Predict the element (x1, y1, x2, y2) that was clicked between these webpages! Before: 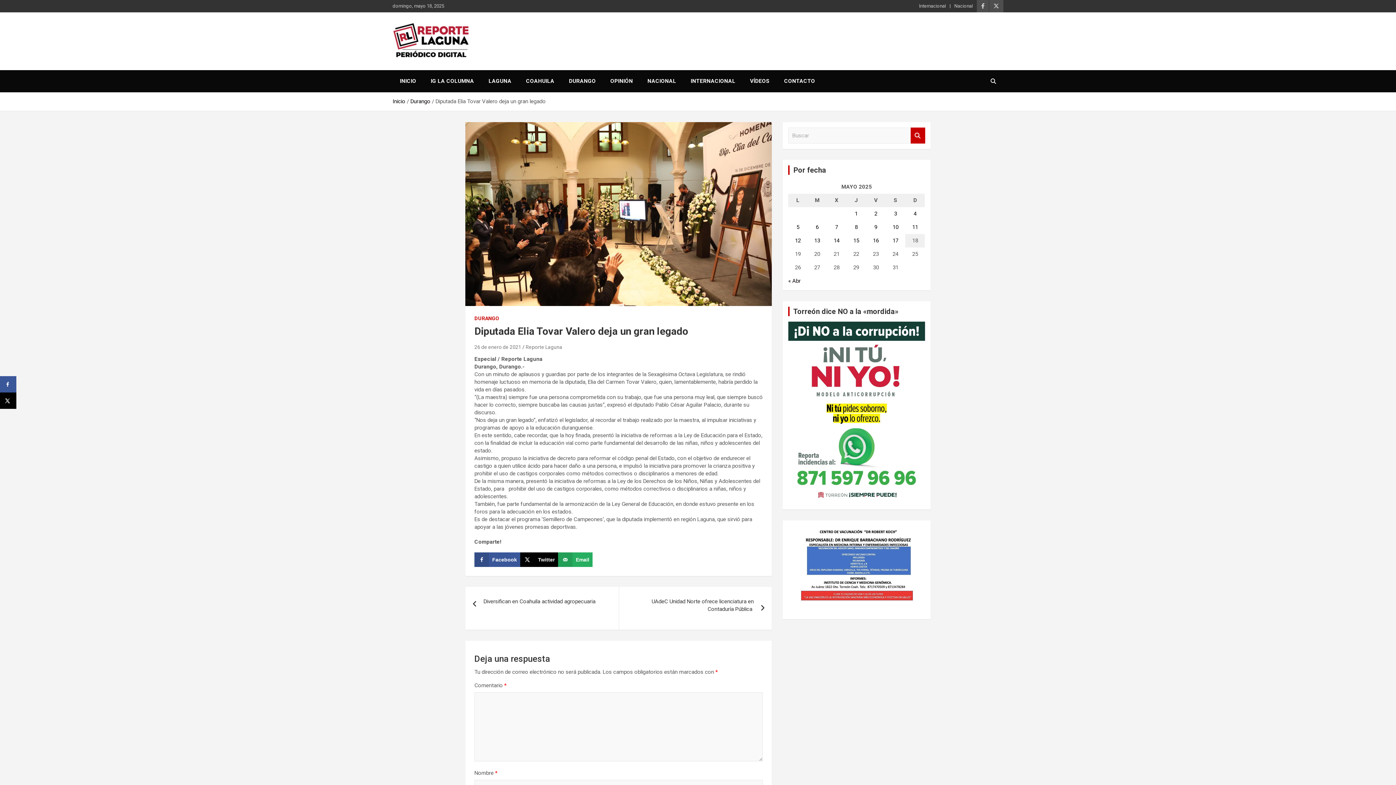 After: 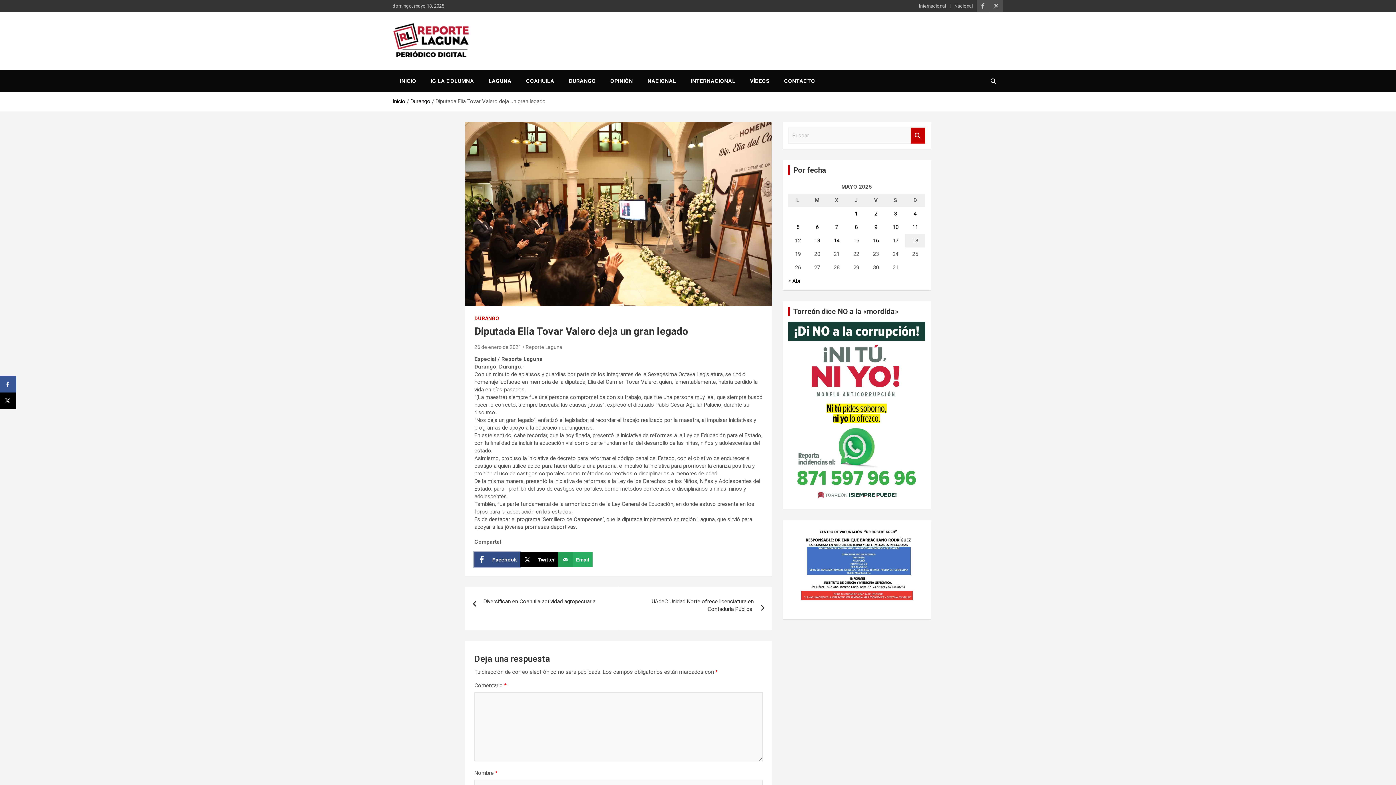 Action: bbox: (474, 552, 520, 567) label: Share on Facebook